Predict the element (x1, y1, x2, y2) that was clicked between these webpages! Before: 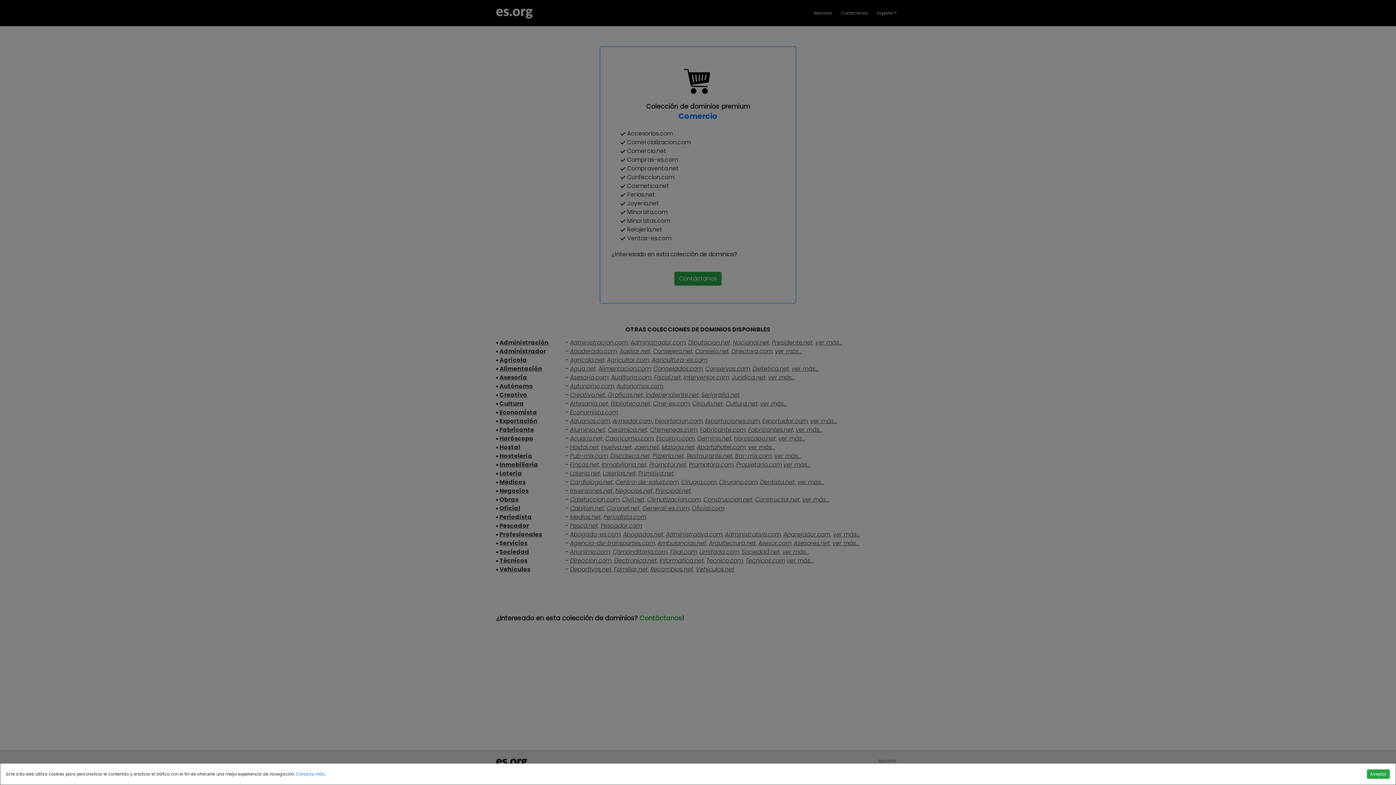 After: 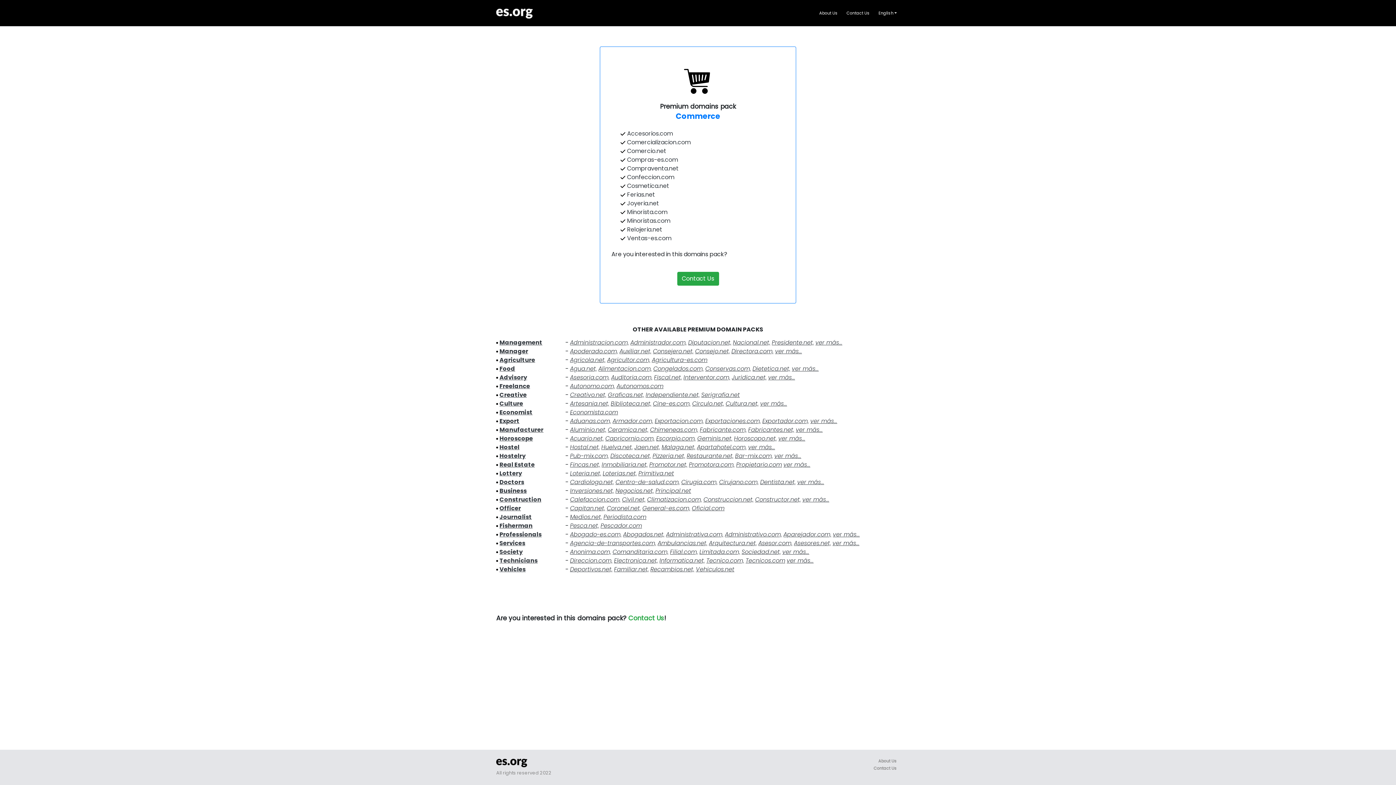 Action: bbox: (1367, 769, 1390, 779) label: Aceptar